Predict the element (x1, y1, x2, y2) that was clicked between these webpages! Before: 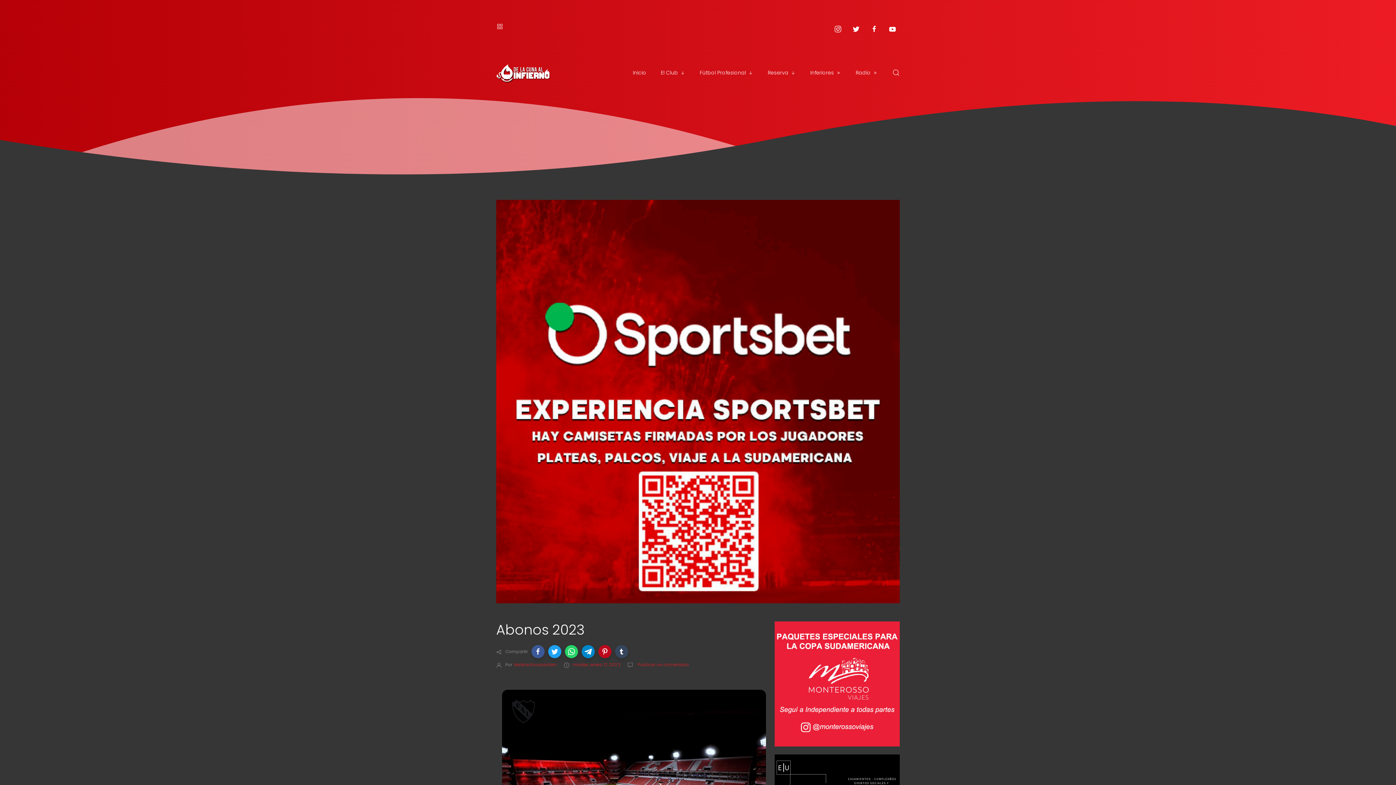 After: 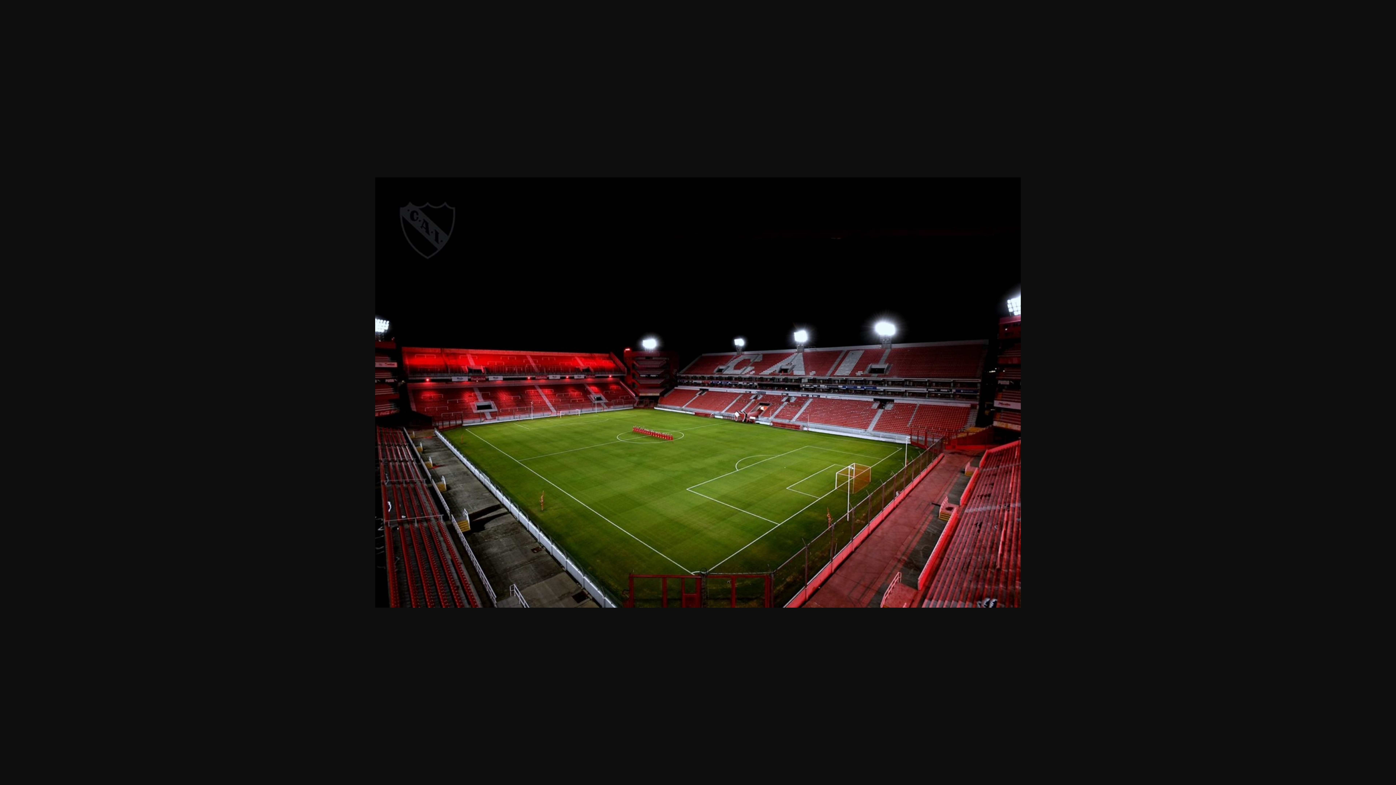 Action: bbox: (502, 773, 766, 781)